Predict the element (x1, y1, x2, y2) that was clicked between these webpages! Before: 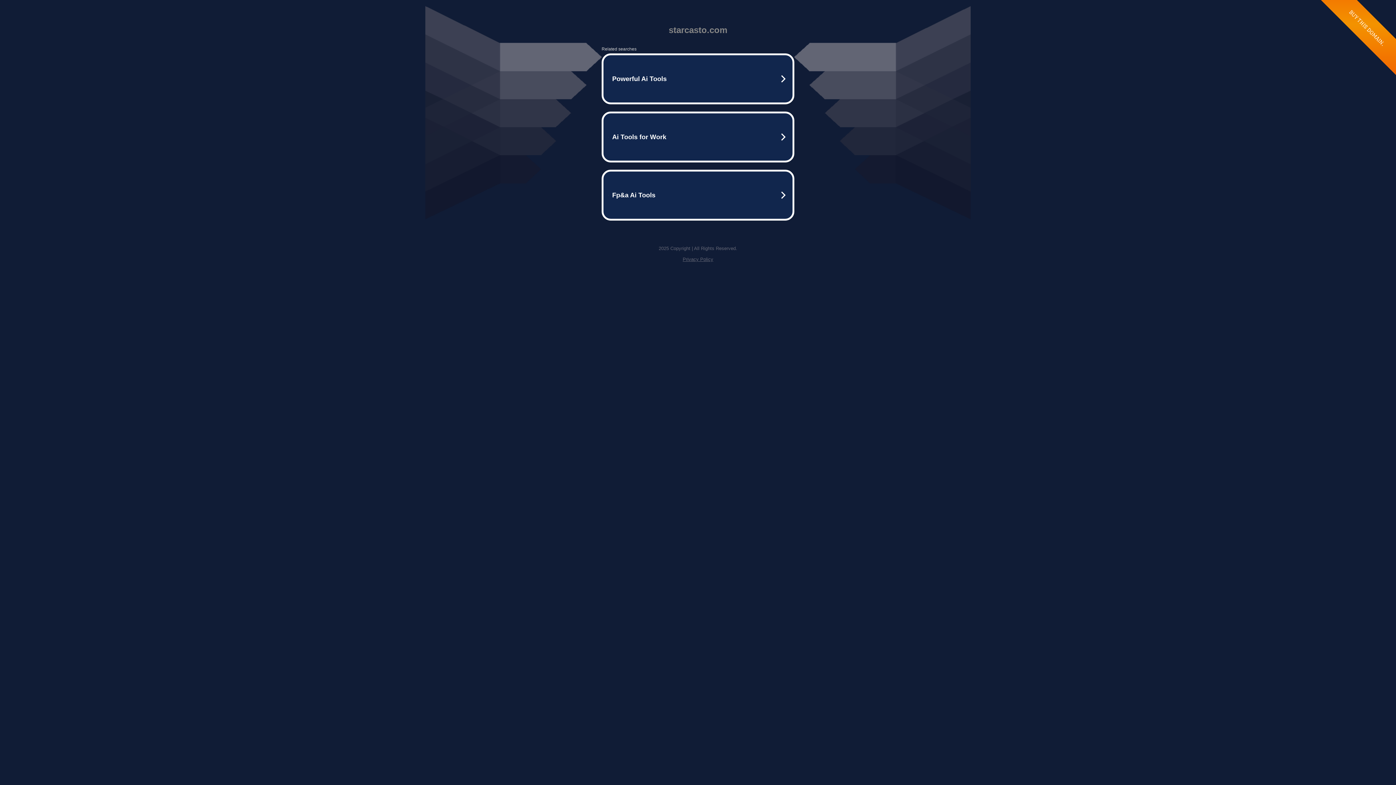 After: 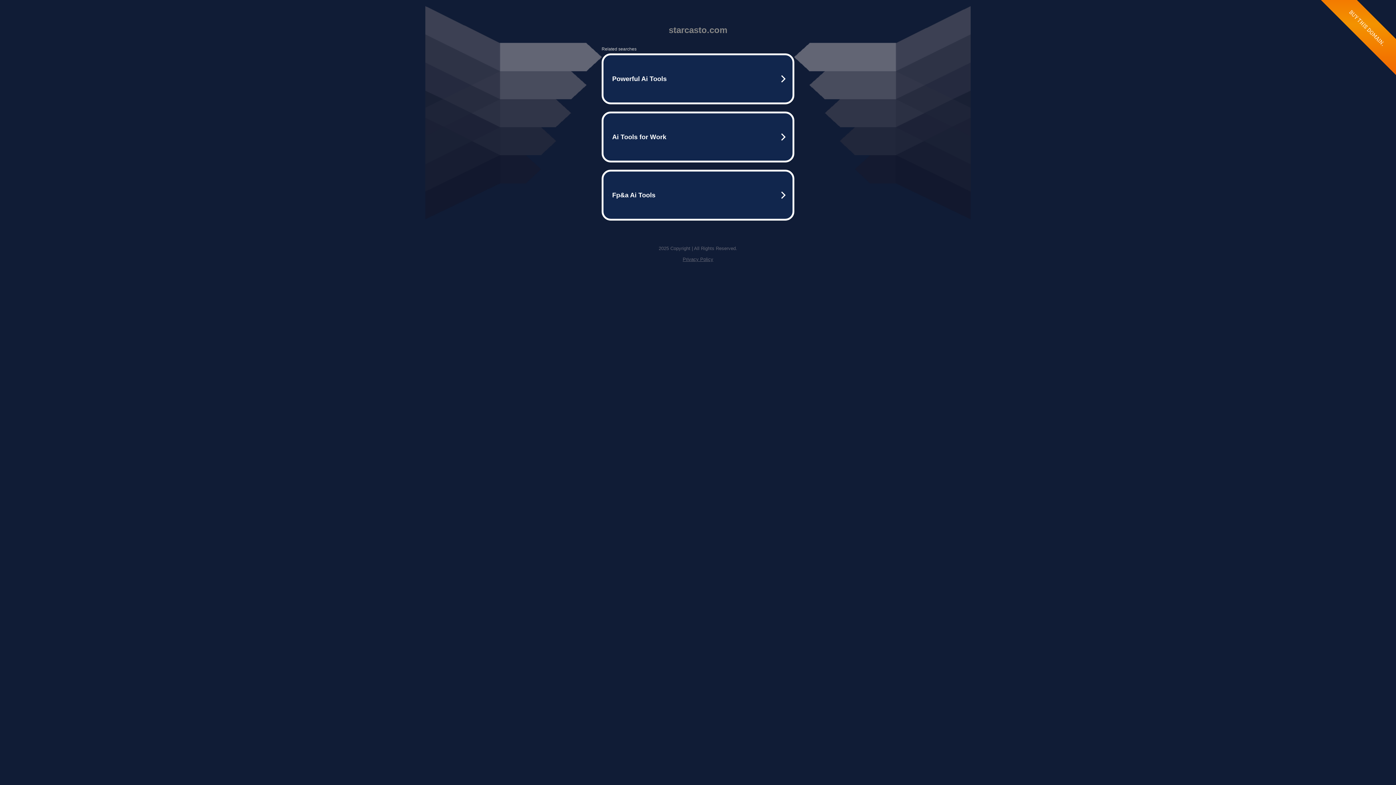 Action: bbox: (682, 256, 713, 262) label: Privacy Policy